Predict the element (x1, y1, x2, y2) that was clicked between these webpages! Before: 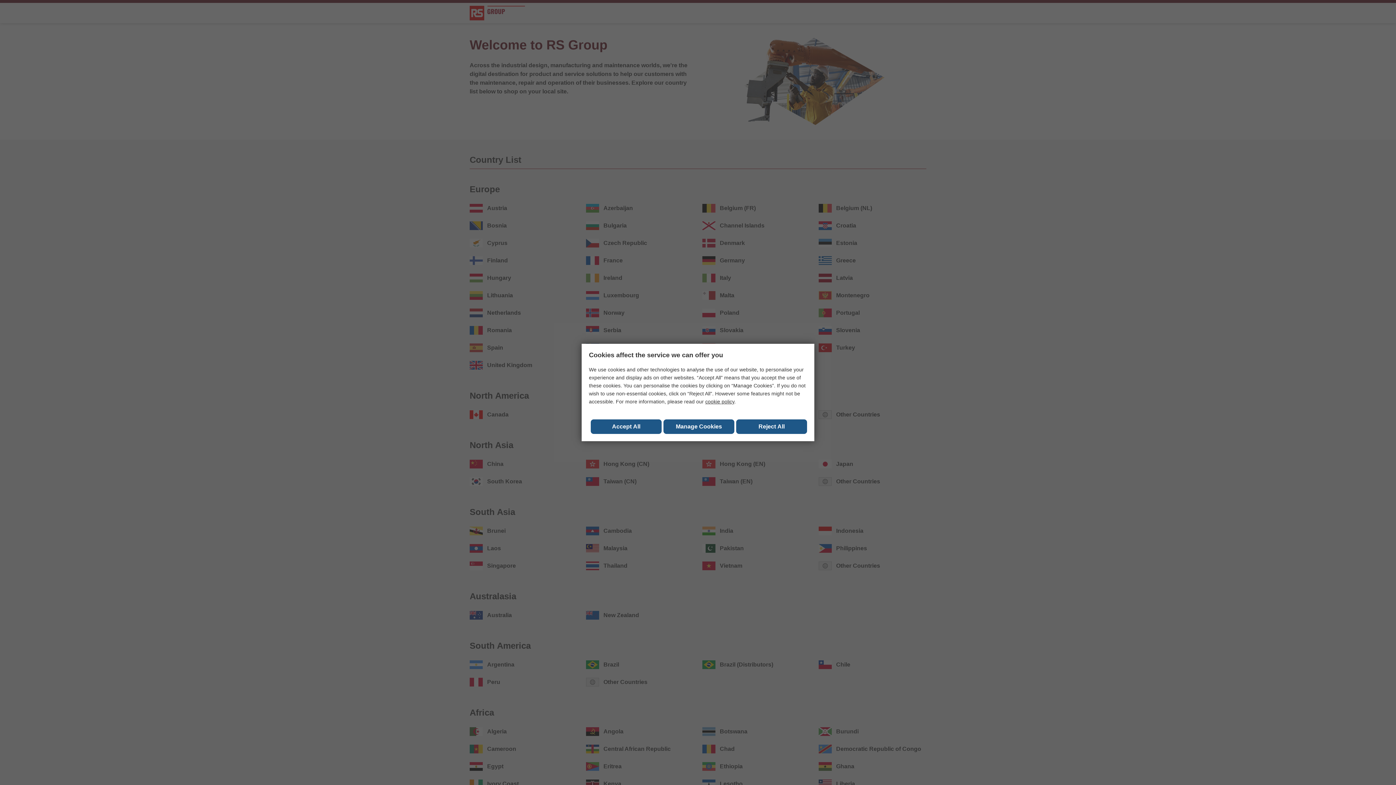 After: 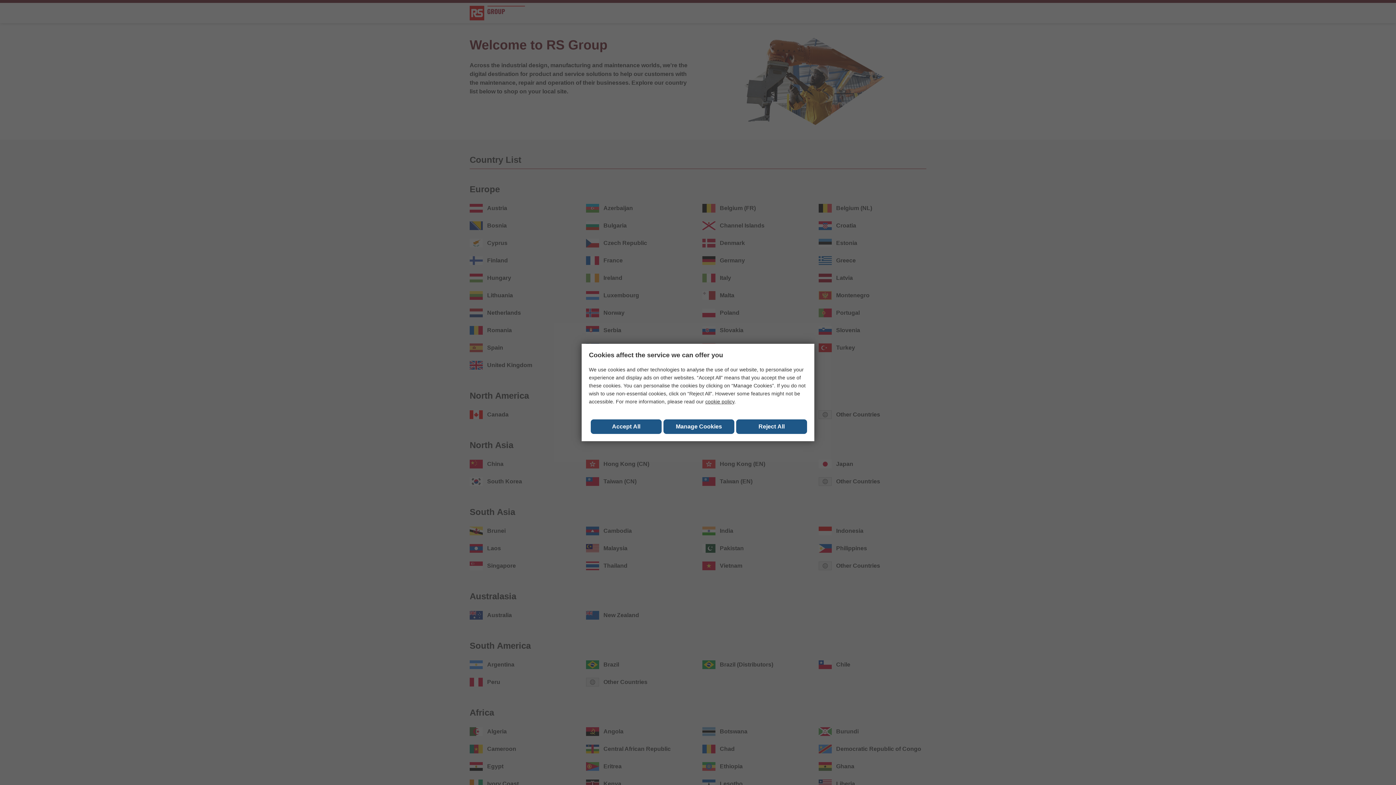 Action: bbox: (705, 398, 734, 404) label: cookie policy